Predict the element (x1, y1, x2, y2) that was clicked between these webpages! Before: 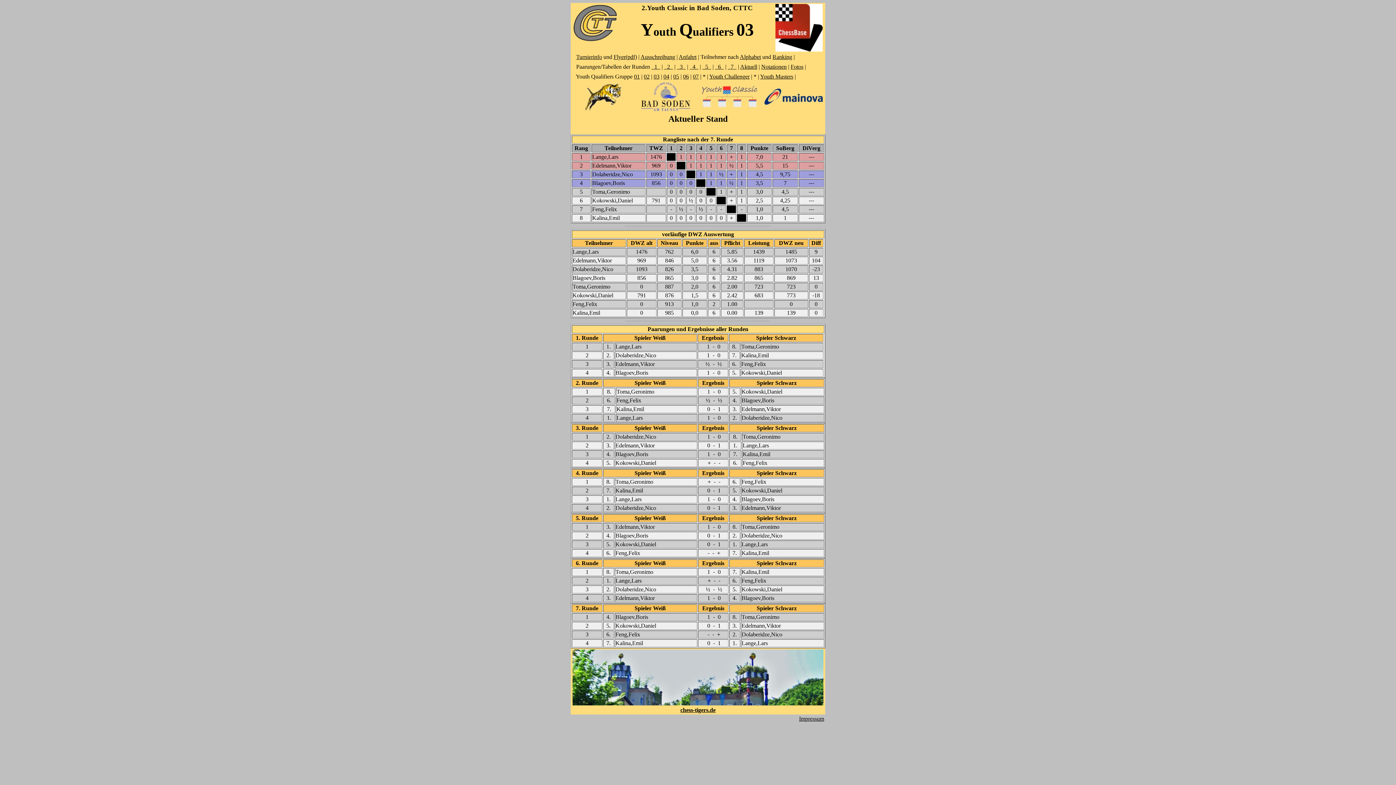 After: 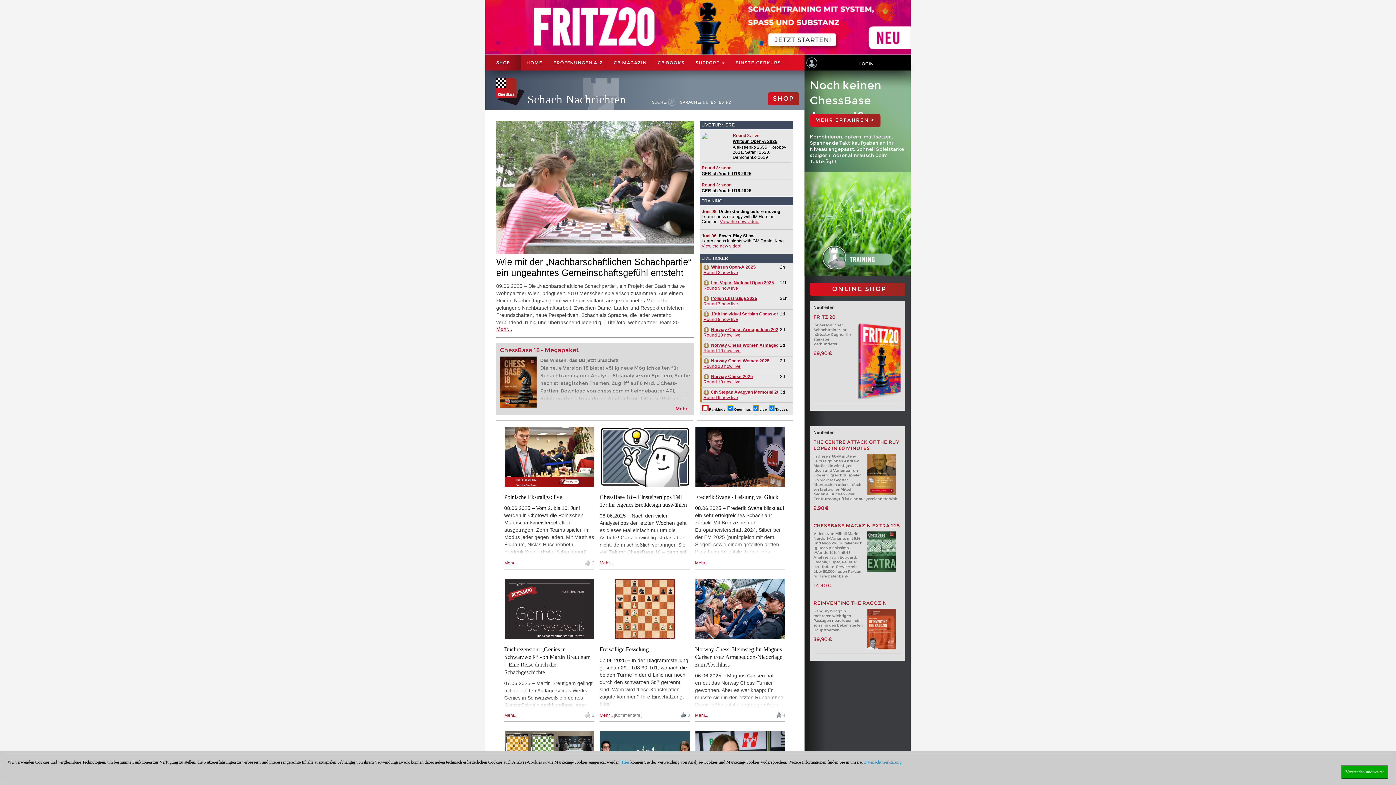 Action: bbox: (775, 46, 822, 52)